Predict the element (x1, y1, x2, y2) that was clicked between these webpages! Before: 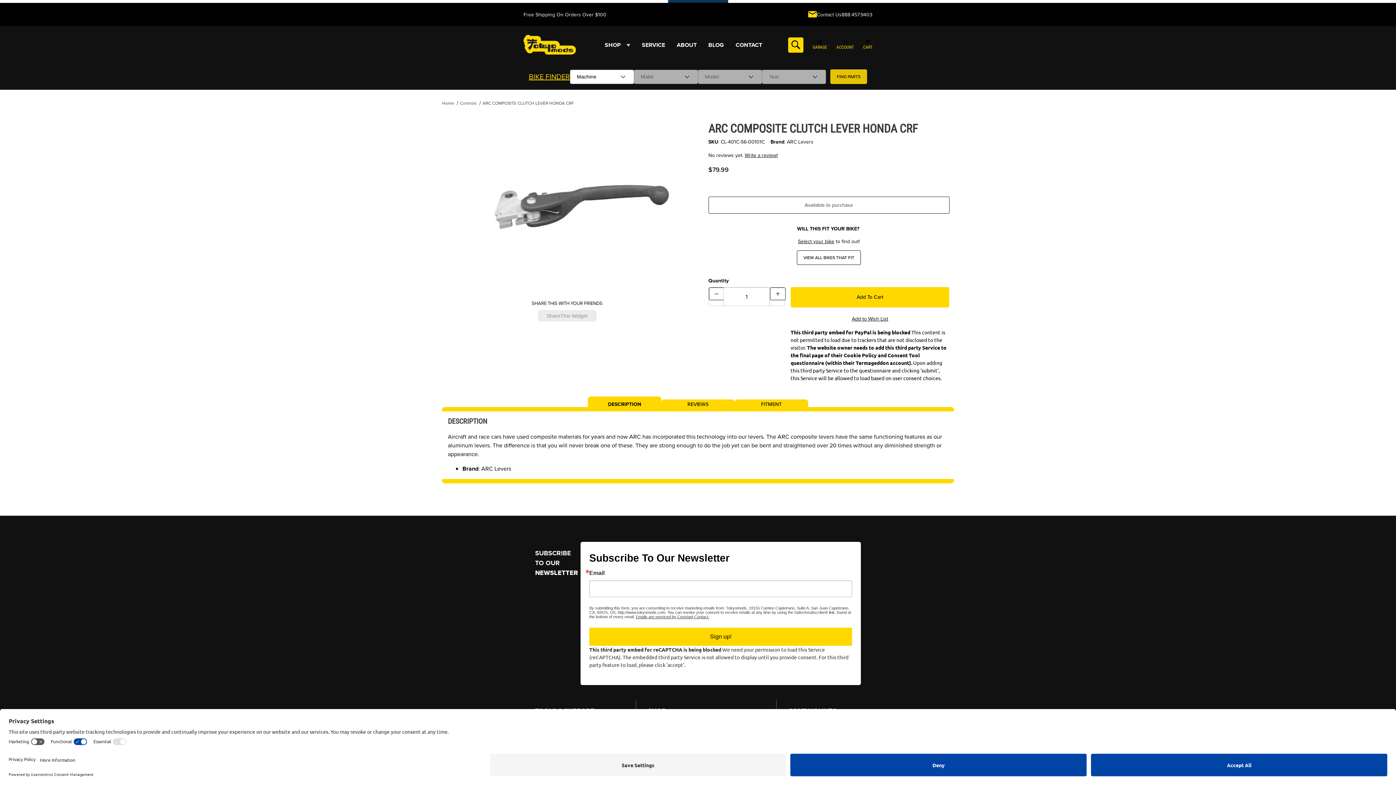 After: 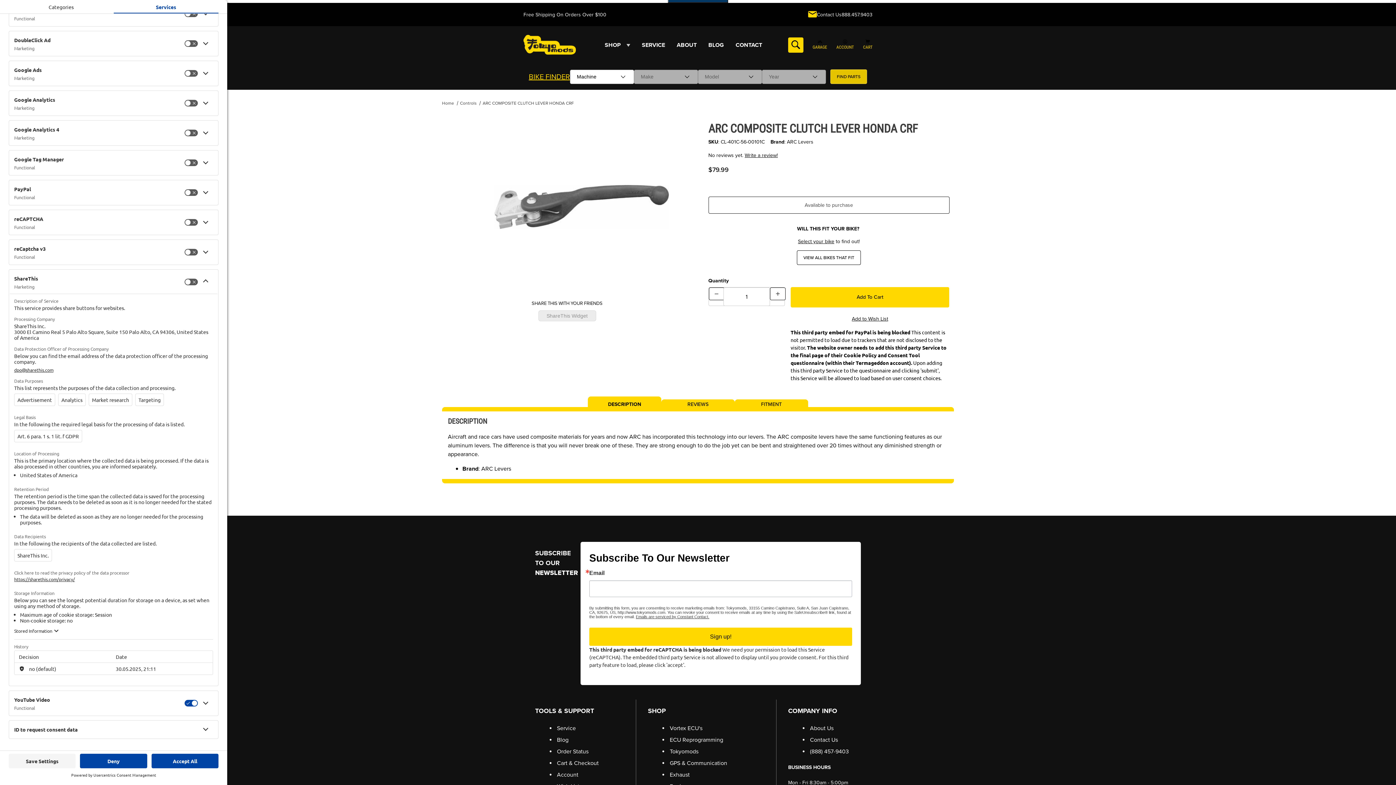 Action: bbox: (538, 310, 596, 321) label: ShareThis Widget